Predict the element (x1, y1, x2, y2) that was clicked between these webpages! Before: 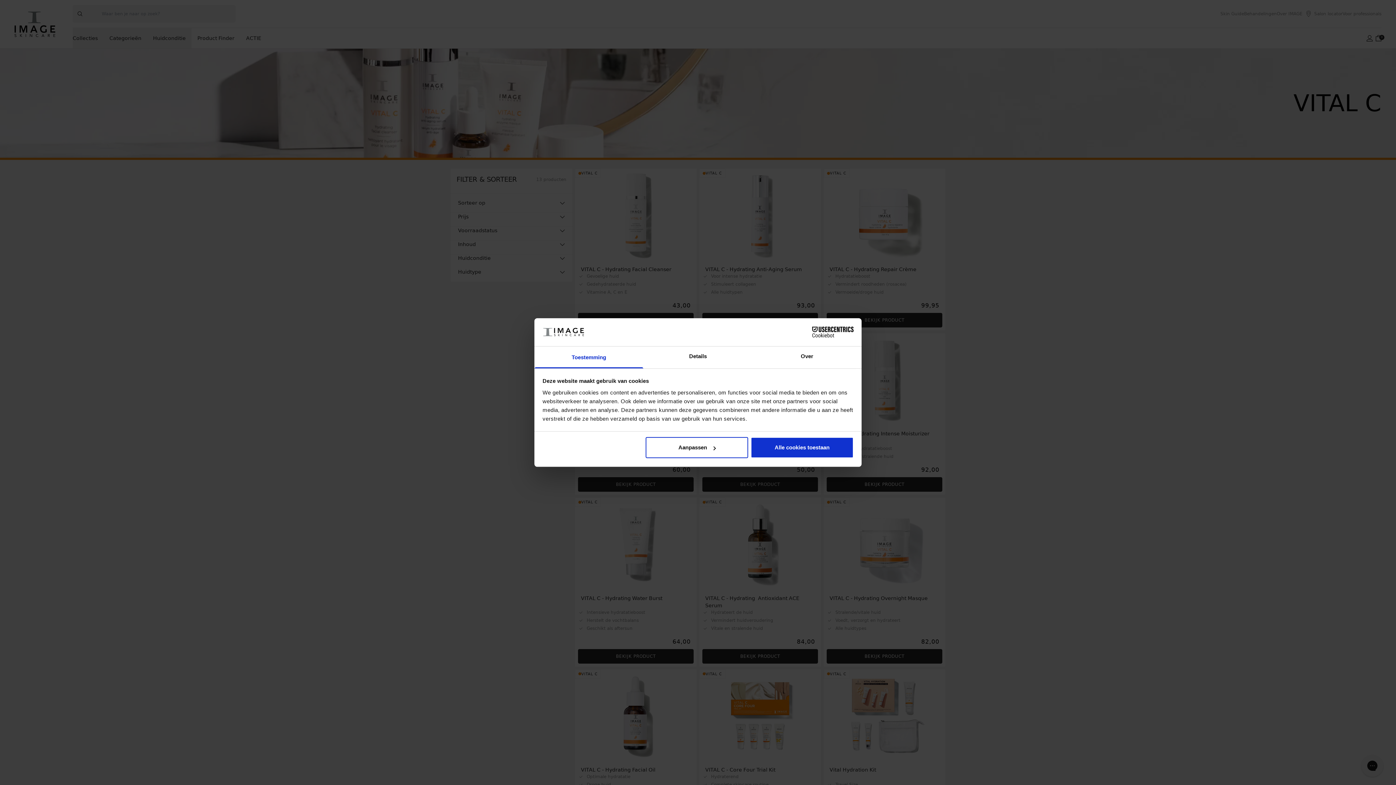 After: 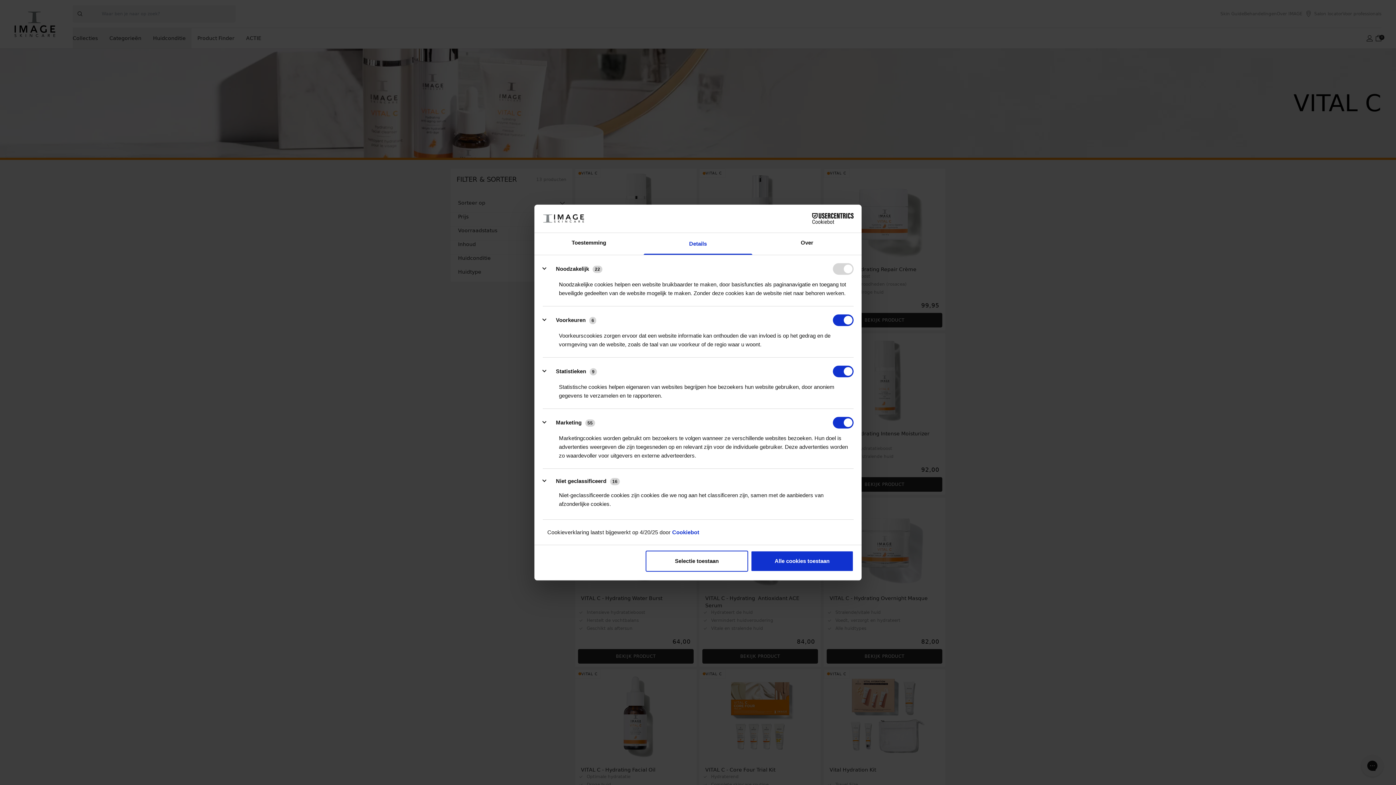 Action: label: Details bbox: (643, 346, 752, 368)